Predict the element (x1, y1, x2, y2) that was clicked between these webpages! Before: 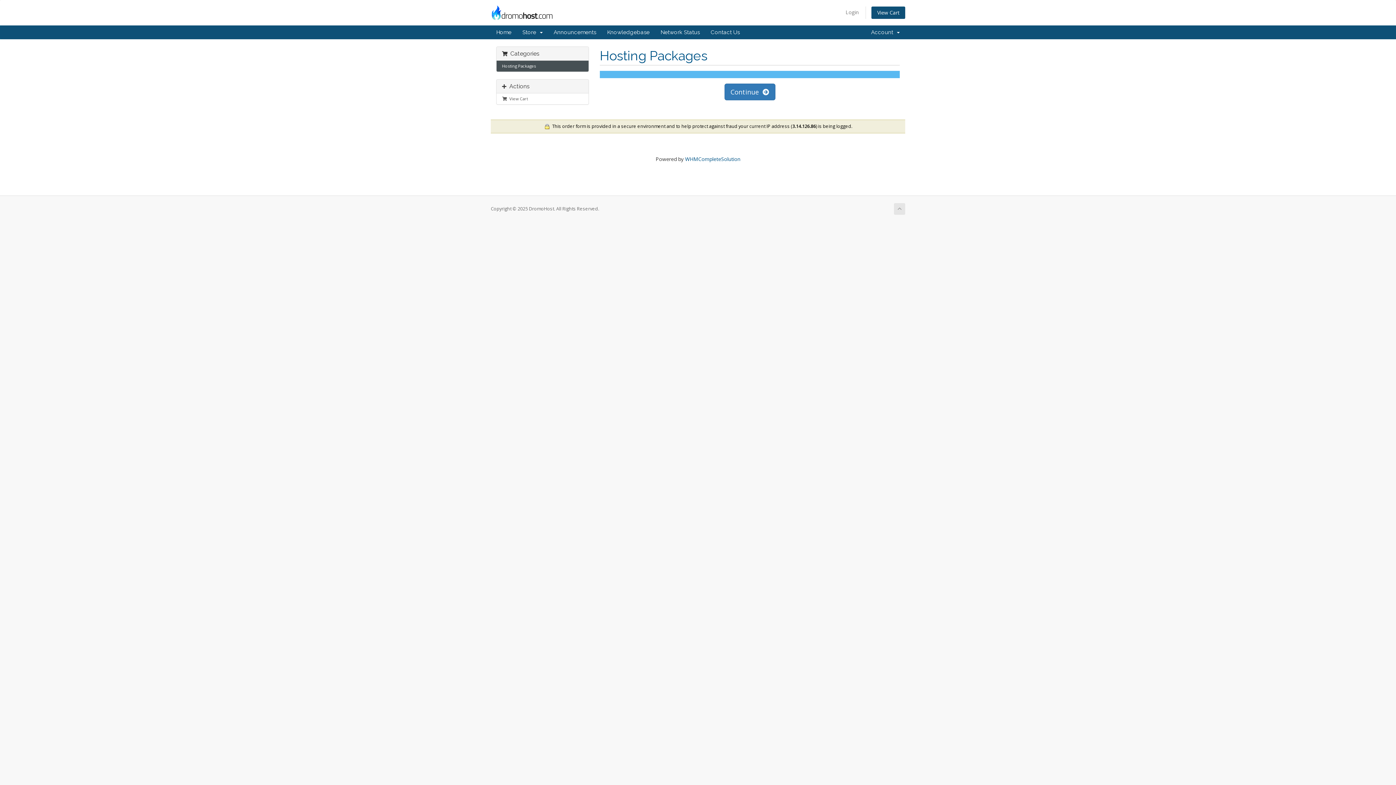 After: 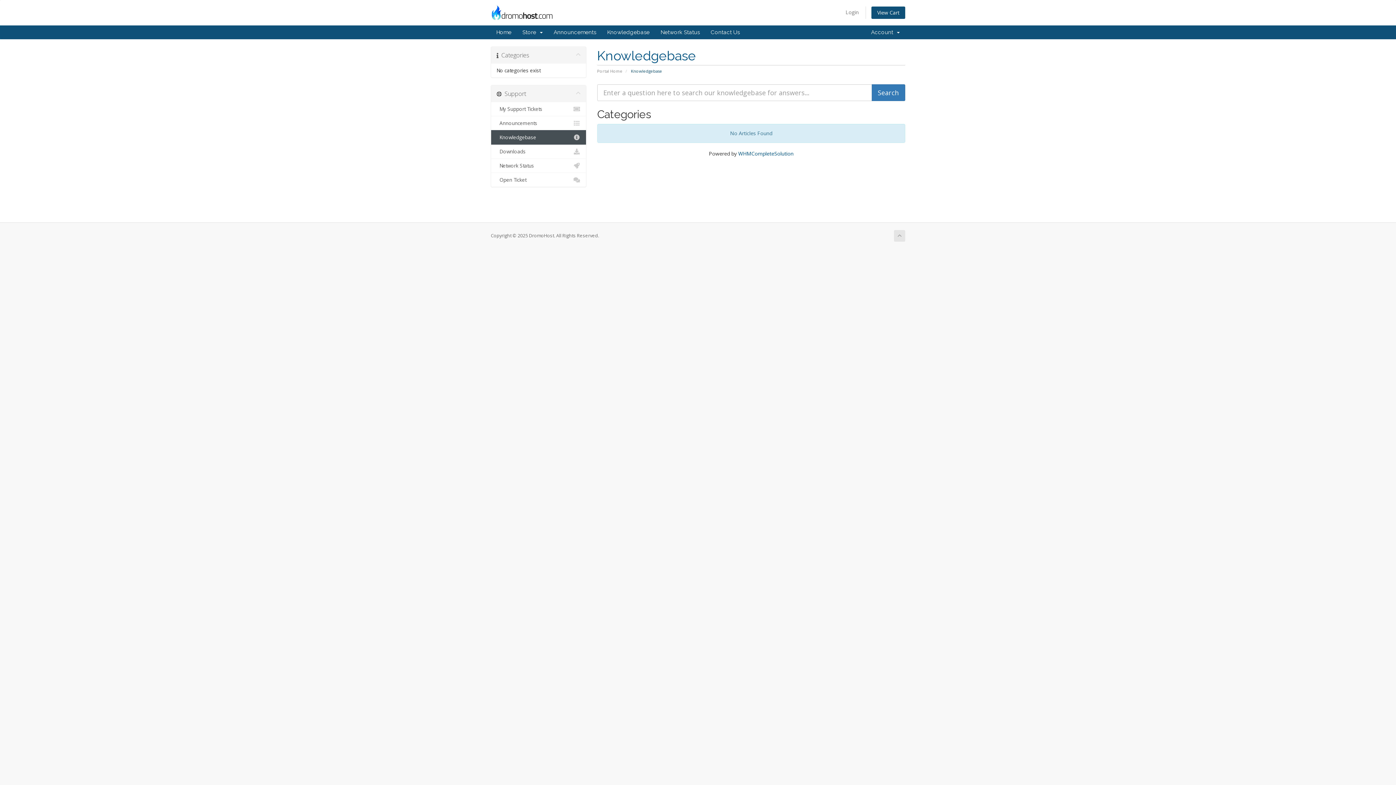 Action: label: Knowledgebase bbox: (601, 25, 655, 39)